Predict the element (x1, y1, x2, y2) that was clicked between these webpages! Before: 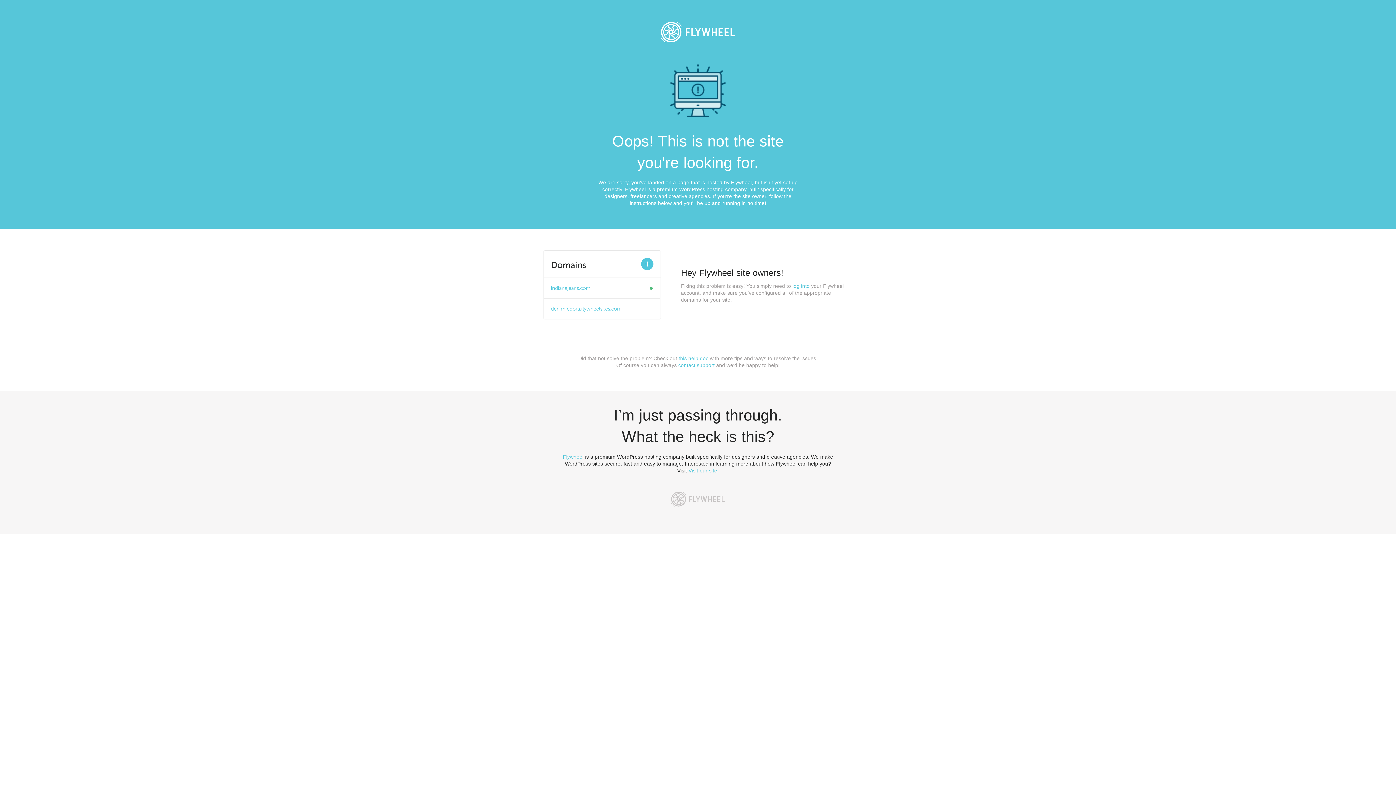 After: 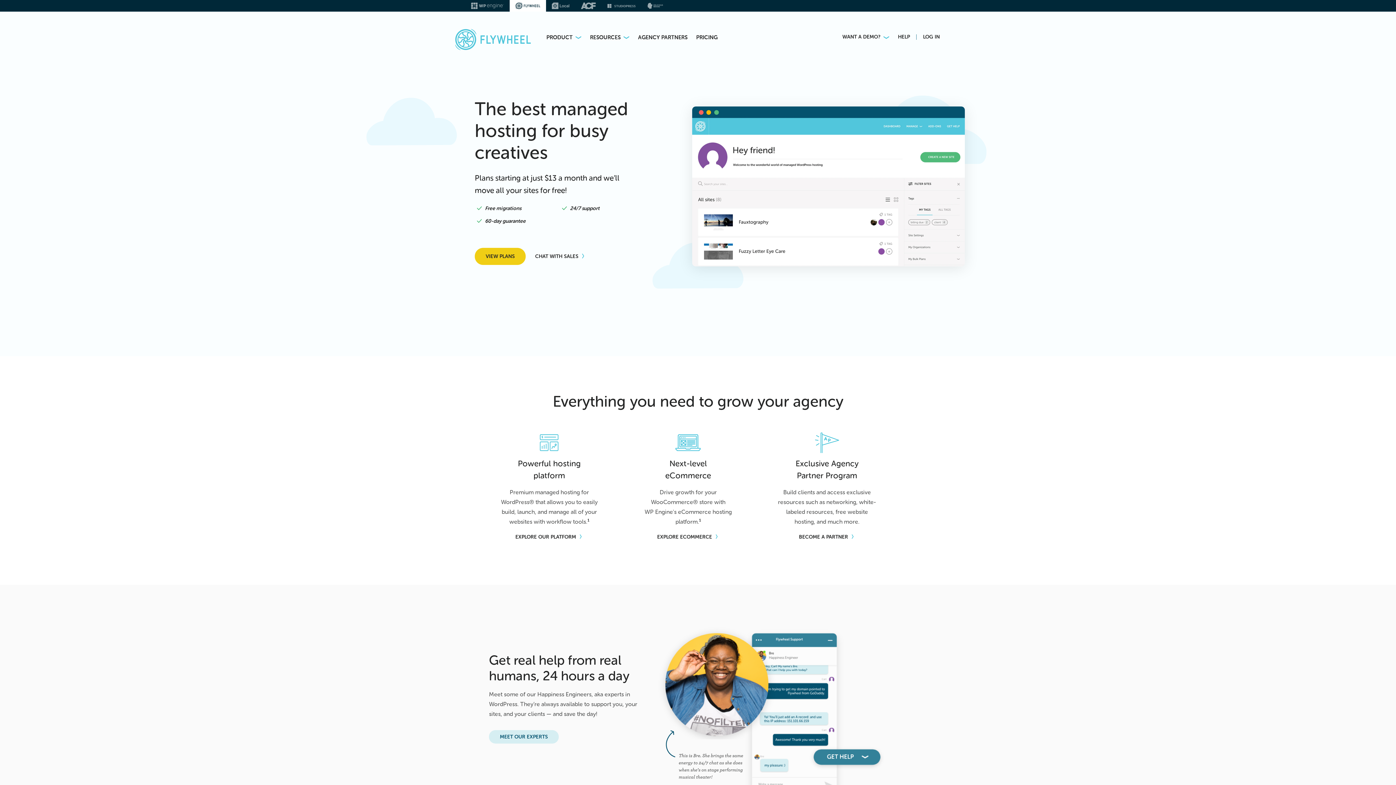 Action: bbox: (653, 13, 743, 50)